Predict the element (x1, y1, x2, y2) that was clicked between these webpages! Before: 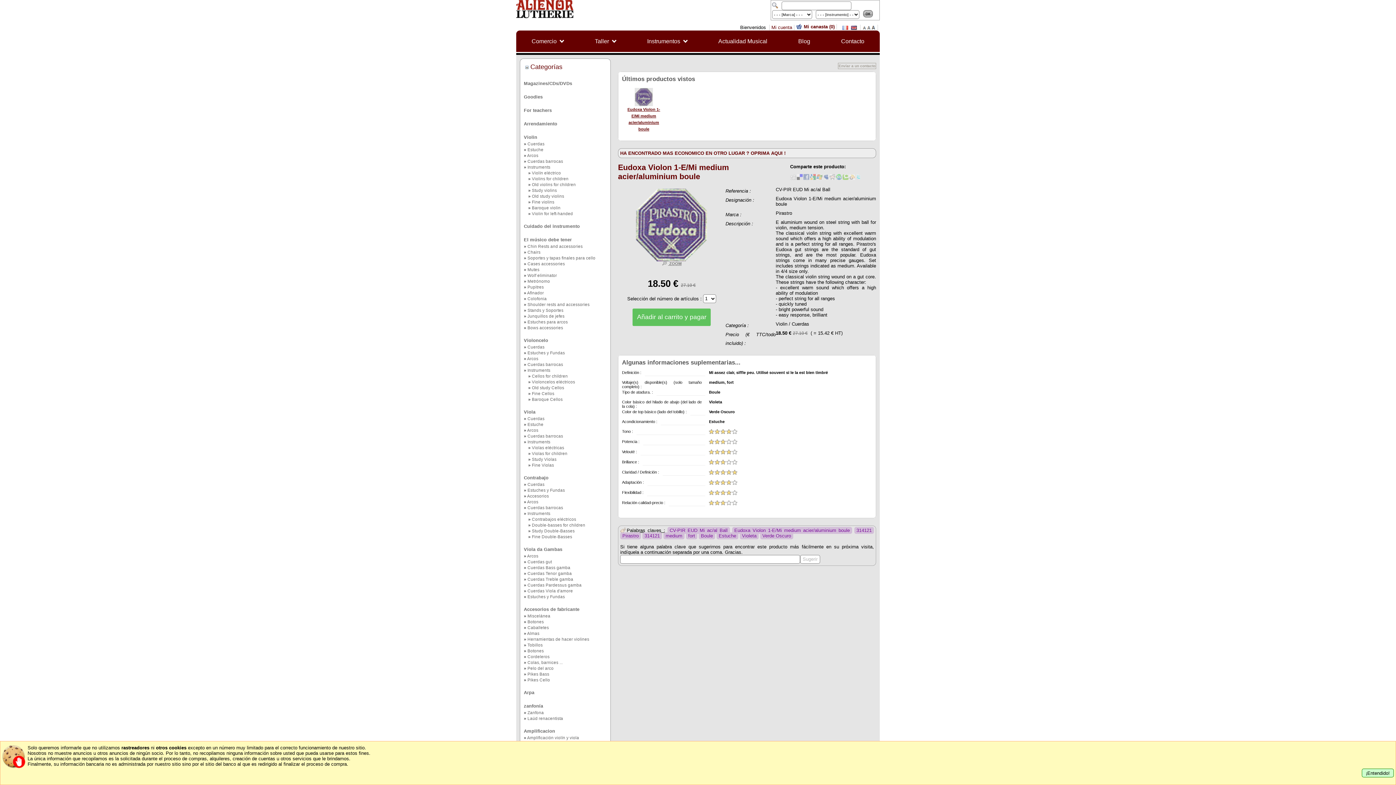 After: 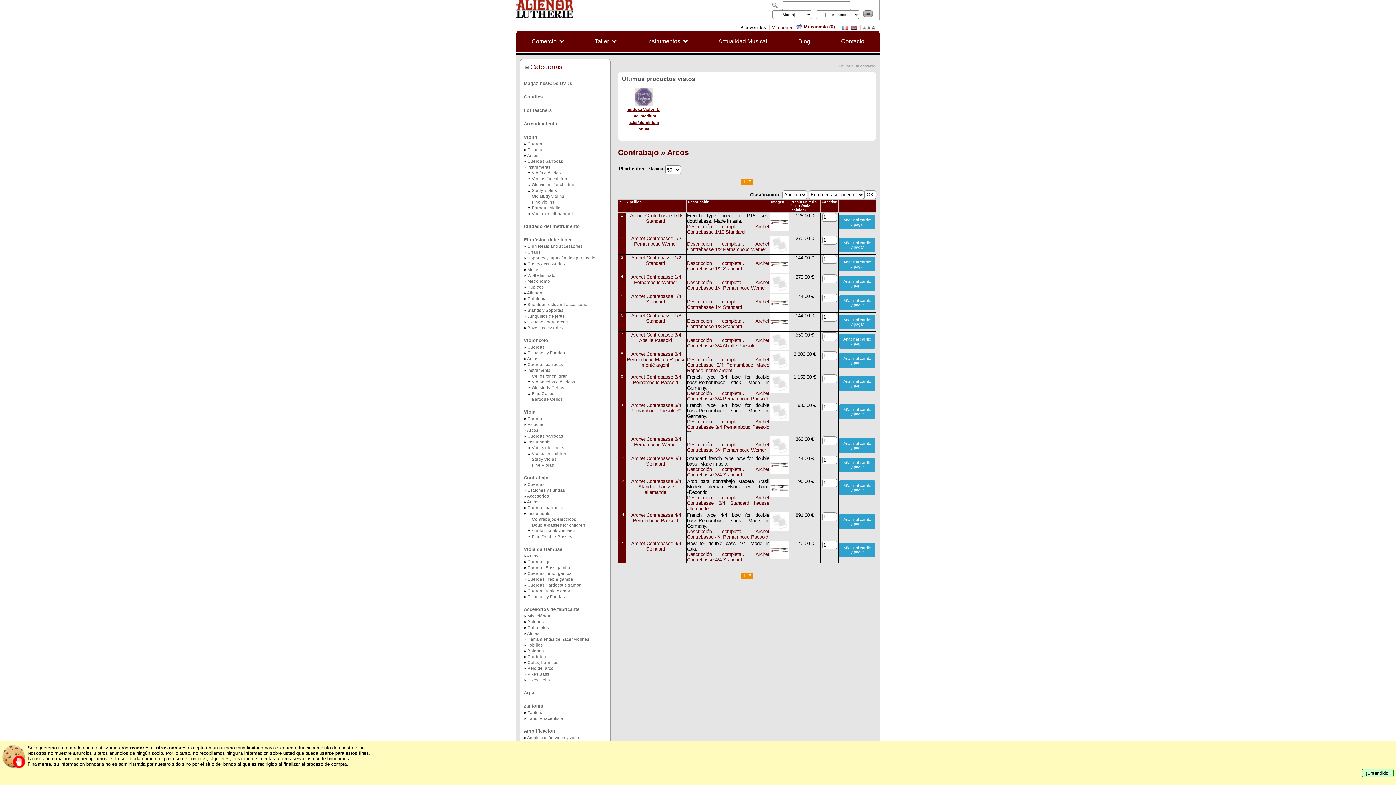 Action: bbox: (527, 500, 538, 504) label: Arcos